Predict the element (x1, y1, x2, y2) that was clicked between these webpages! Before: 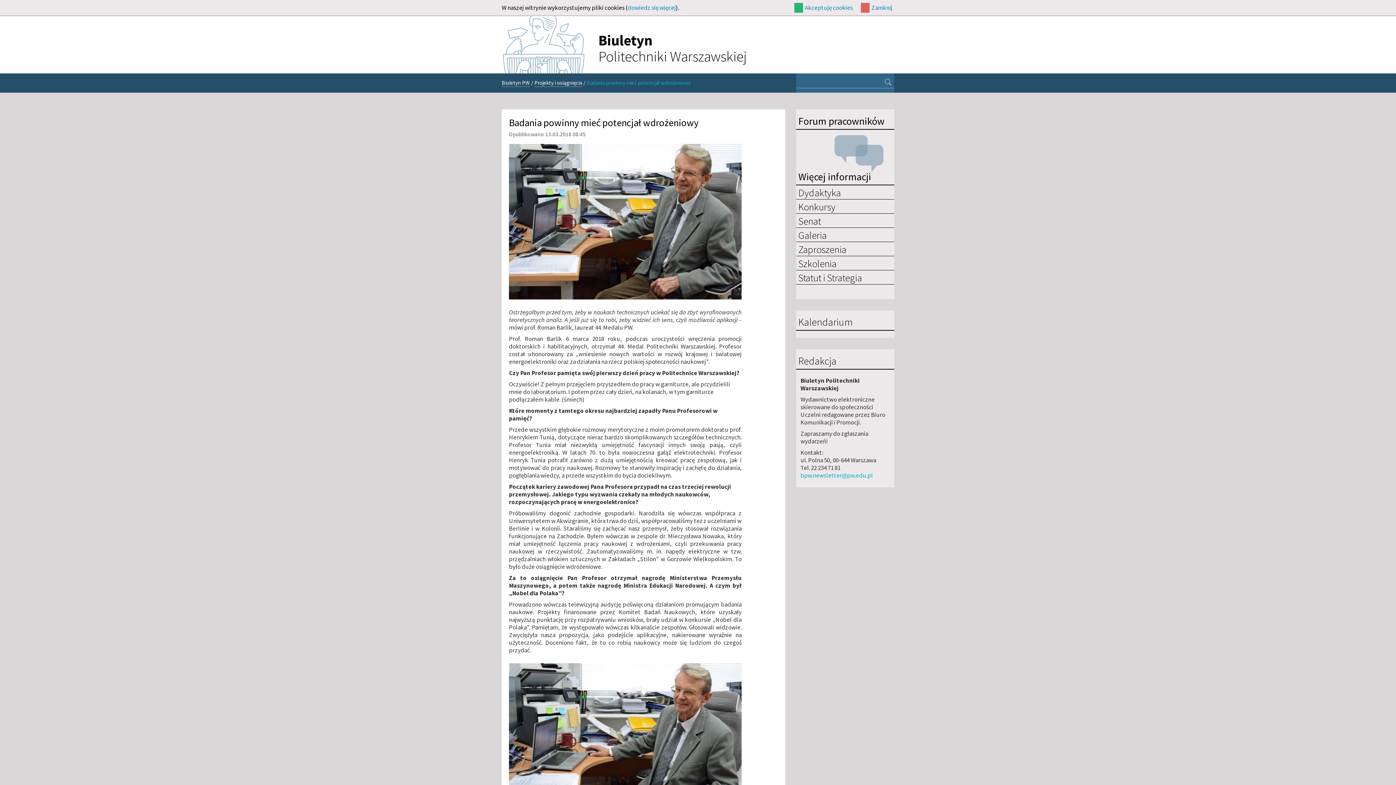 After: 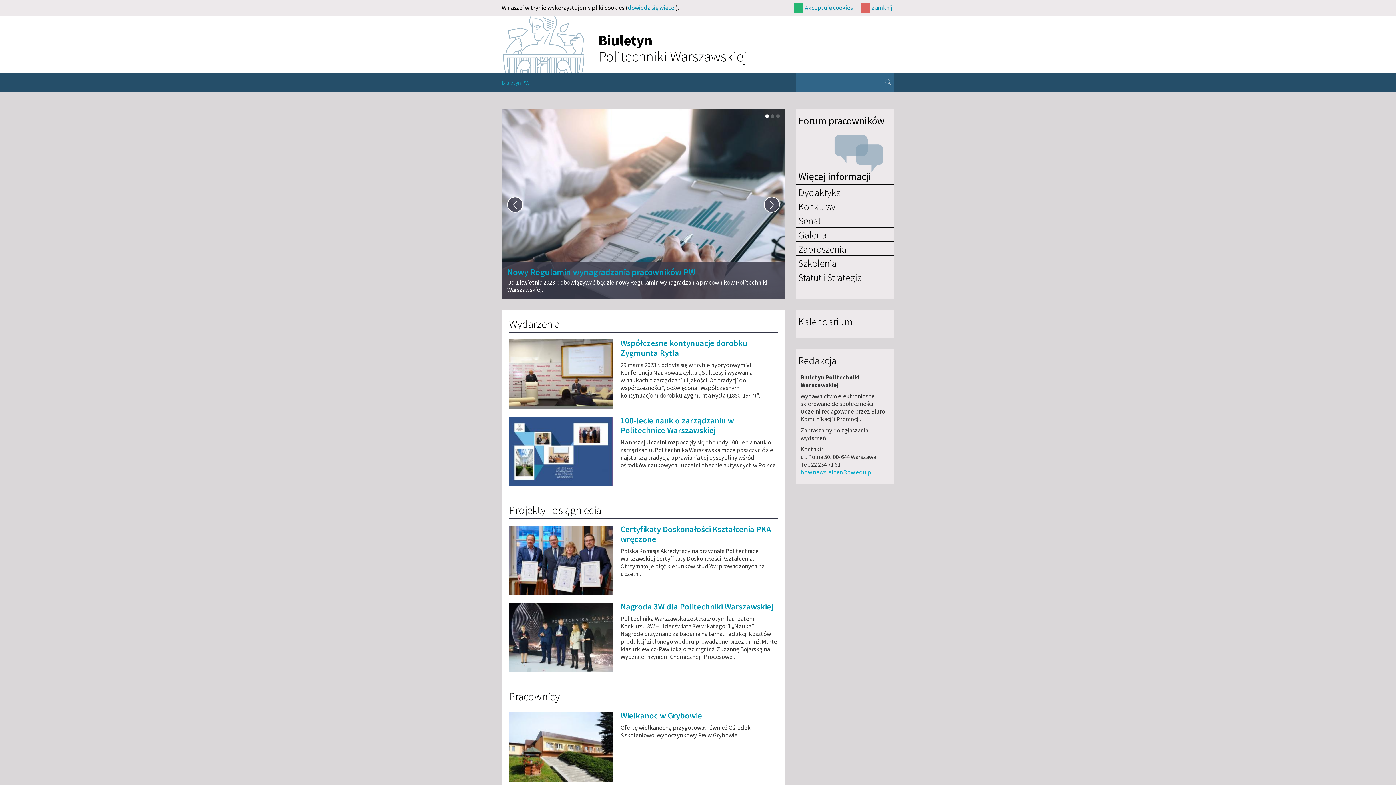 Action: bbox: (501, 78, 529, 86) label: Biuletyn PW